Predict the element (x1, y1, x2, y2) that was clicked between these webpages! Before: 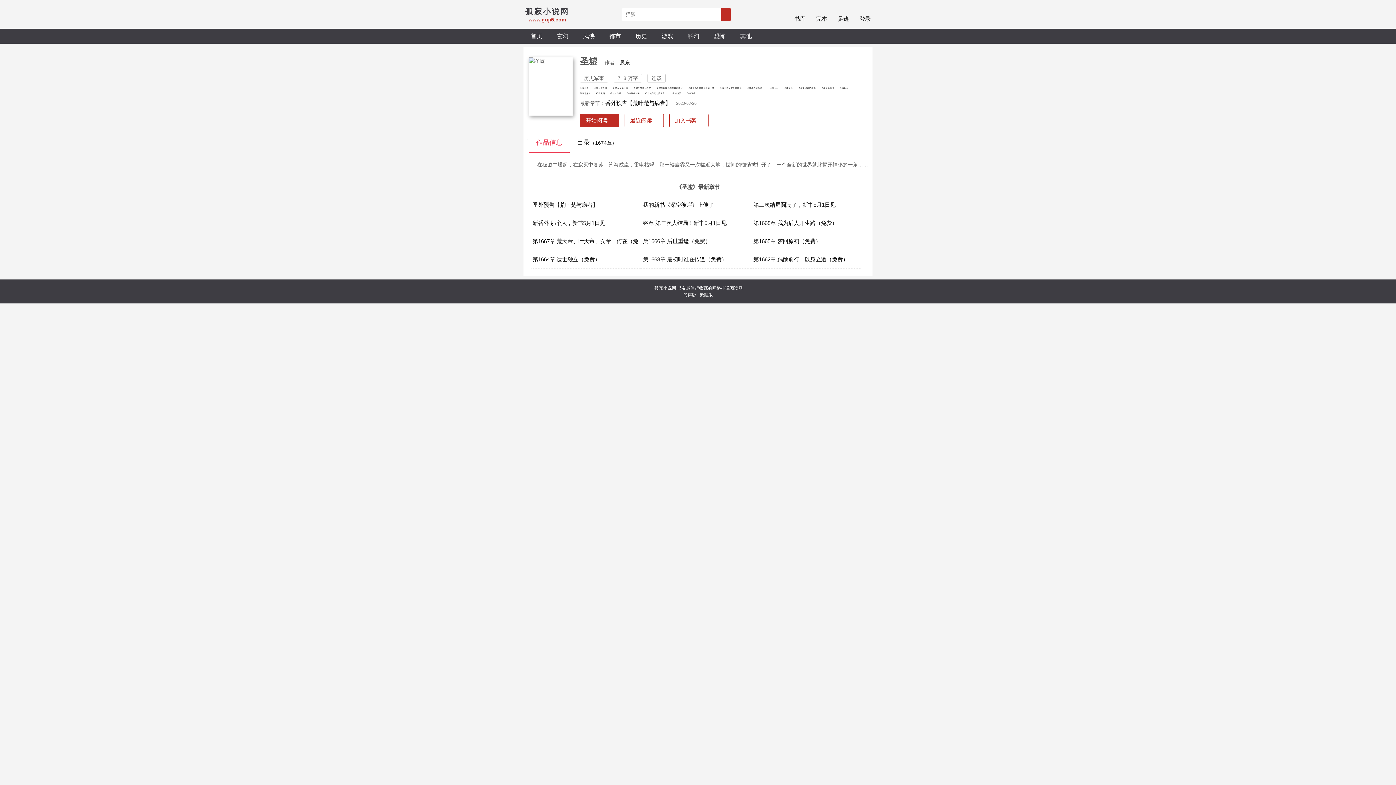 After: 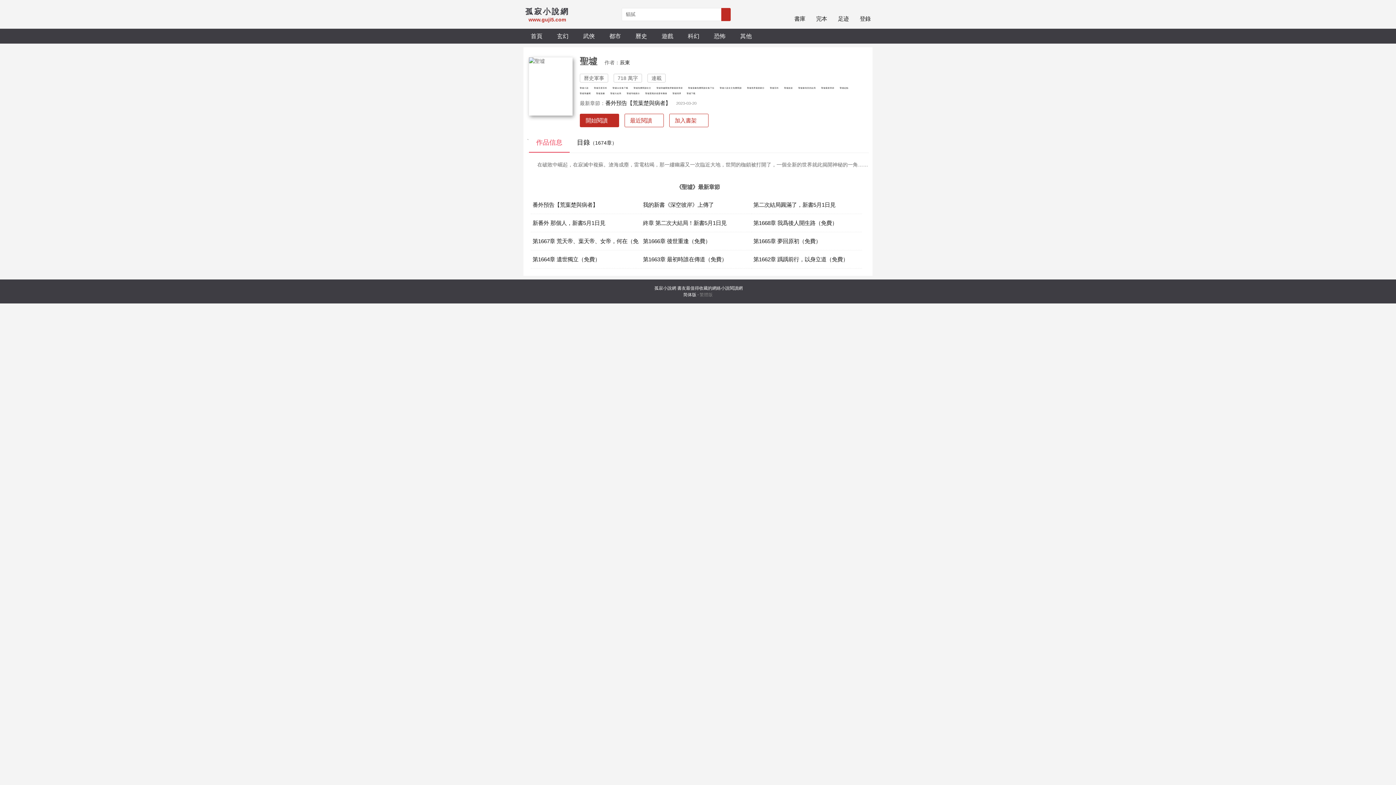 Action: label: 繁體版 bbox: (699, 292, 712, 297)